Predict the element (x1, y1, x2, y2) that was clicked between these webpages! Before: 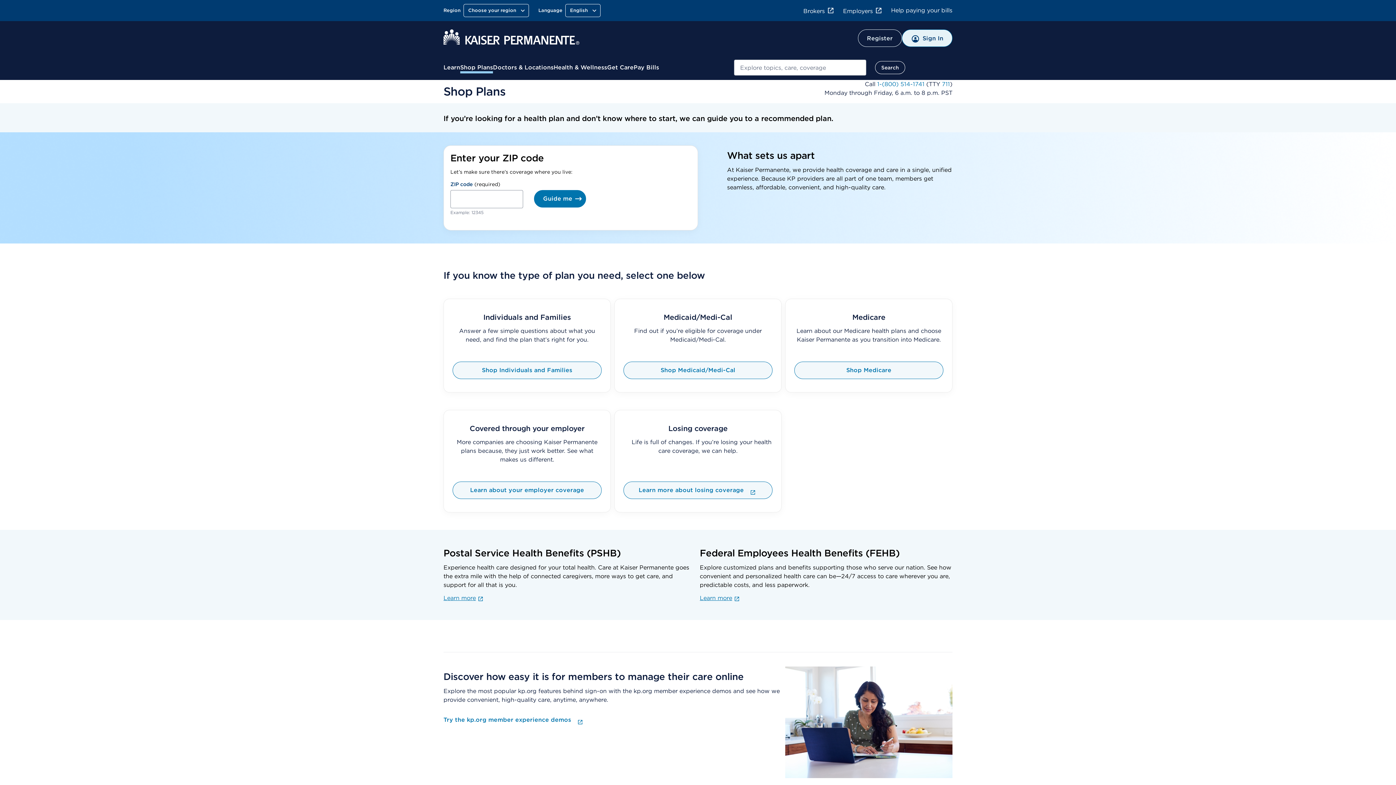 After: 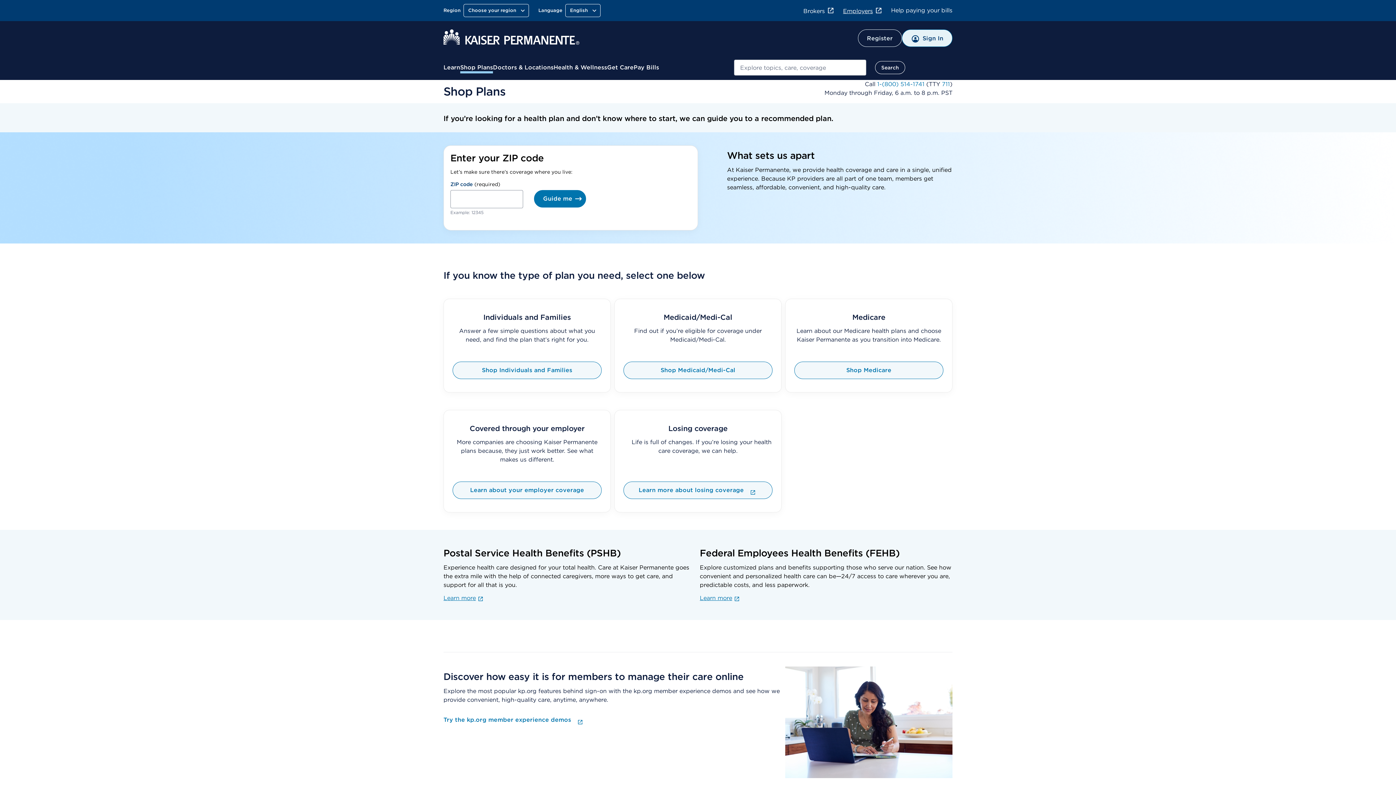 Action: label: Employers bbox: (843, 7, 882, 14)